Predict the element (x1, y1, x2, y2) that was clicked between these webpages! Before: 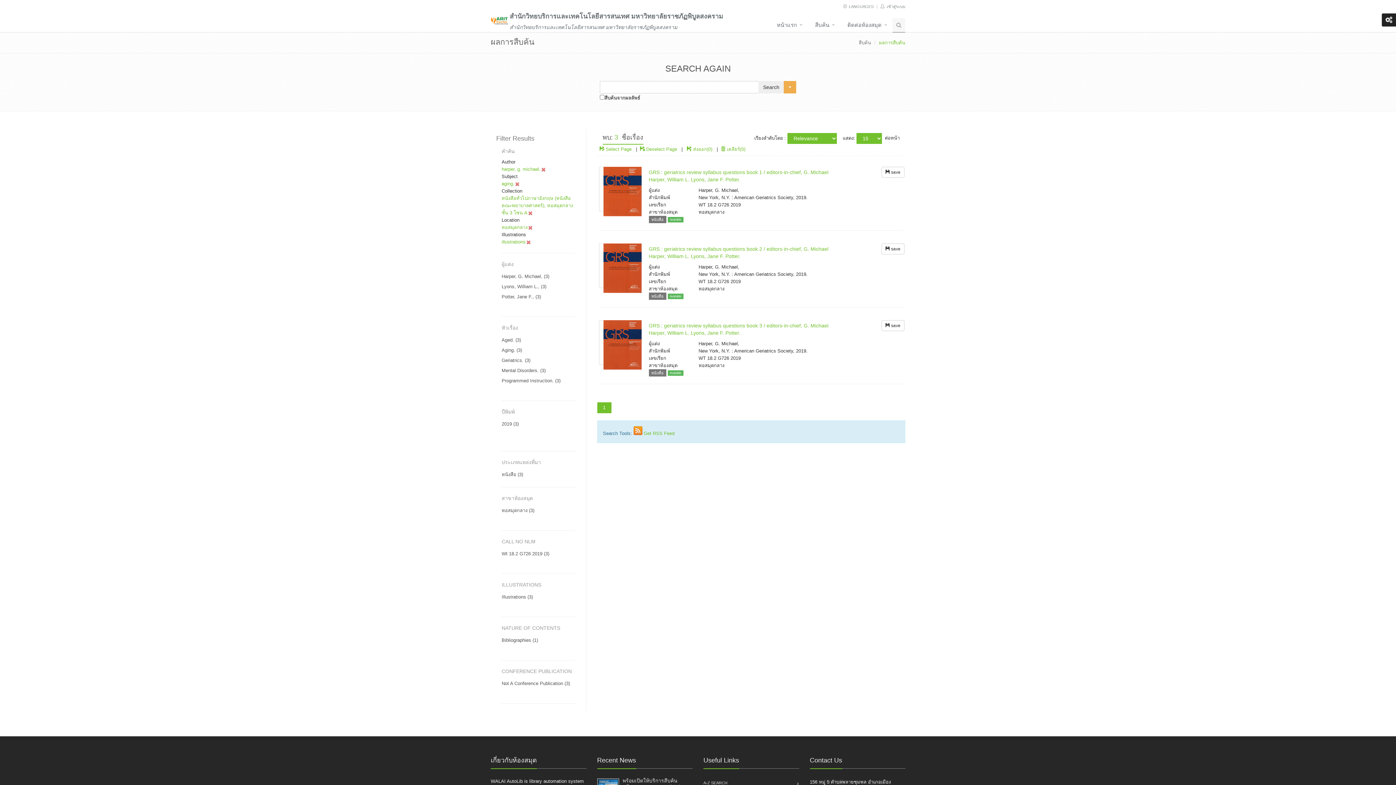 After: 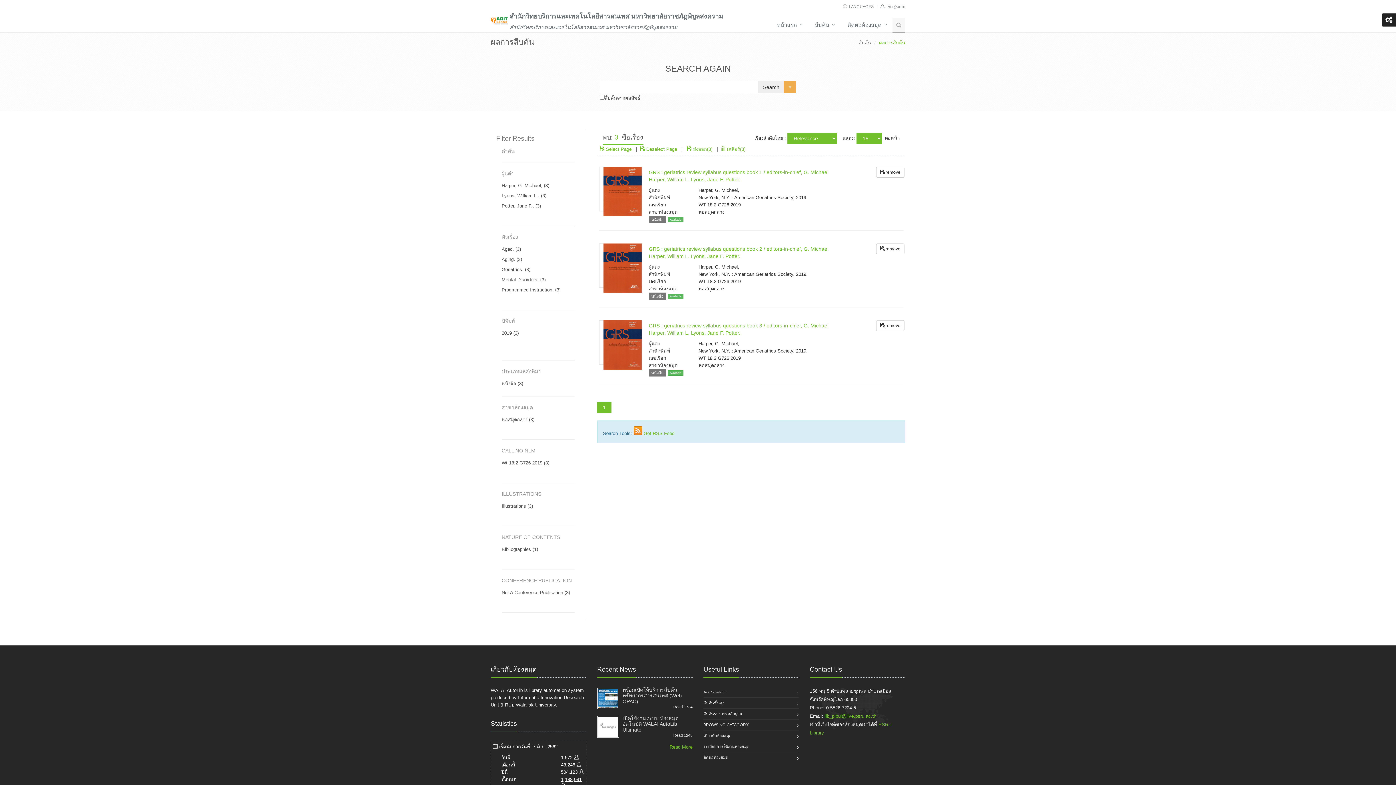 Action: bbox: (599, 146, 631, 152) label:  Select Page